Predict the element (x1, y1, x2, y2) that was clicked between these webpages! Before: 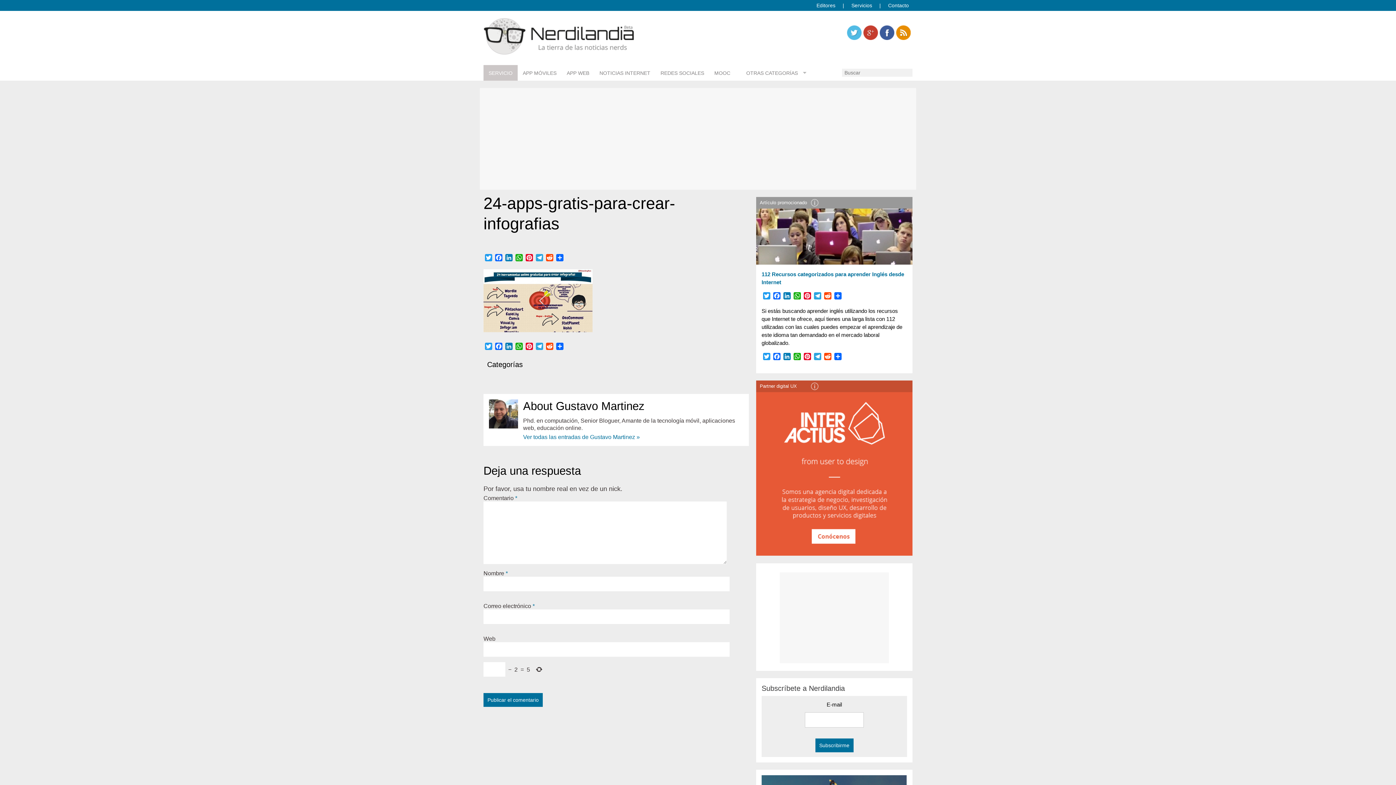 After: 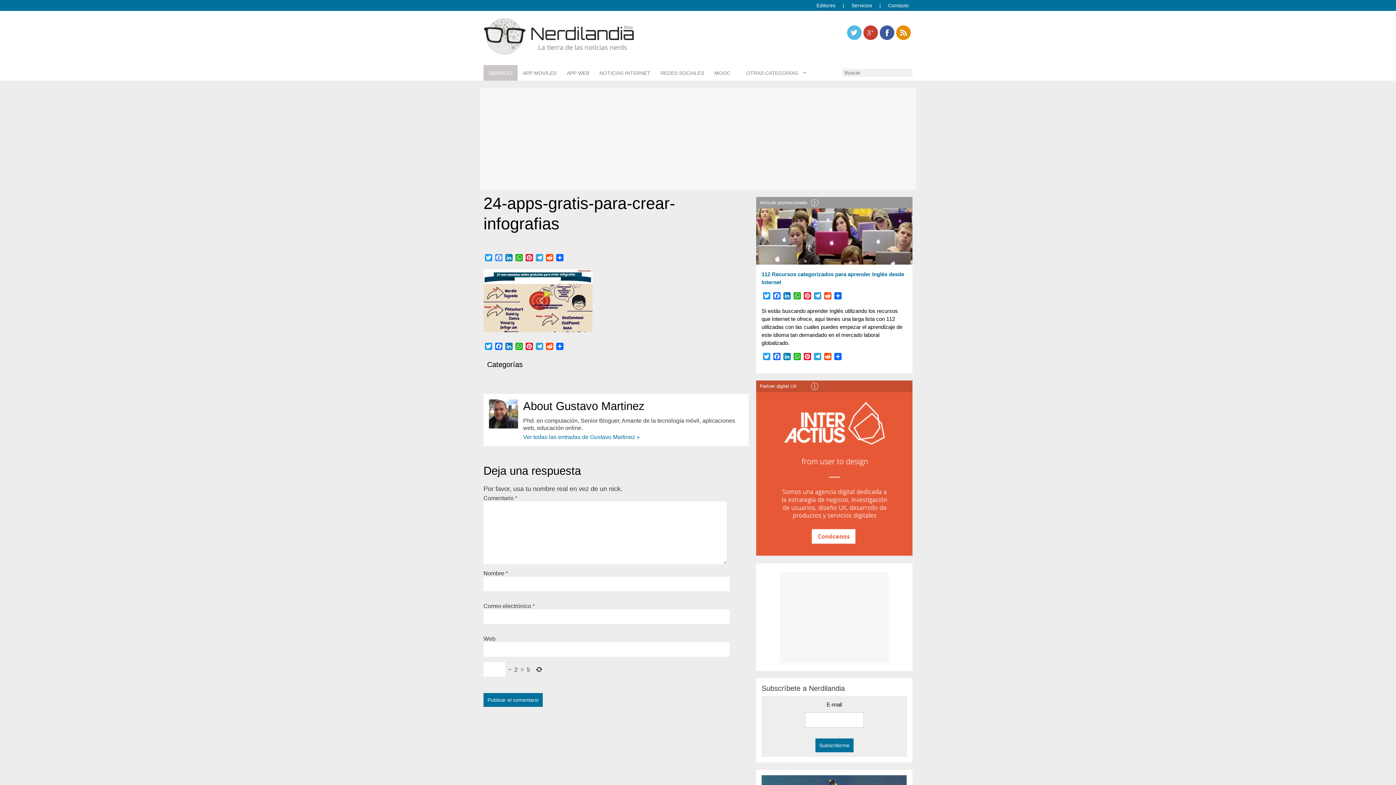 Action: label: Facebook bbox: (493, 254, 504, 263)